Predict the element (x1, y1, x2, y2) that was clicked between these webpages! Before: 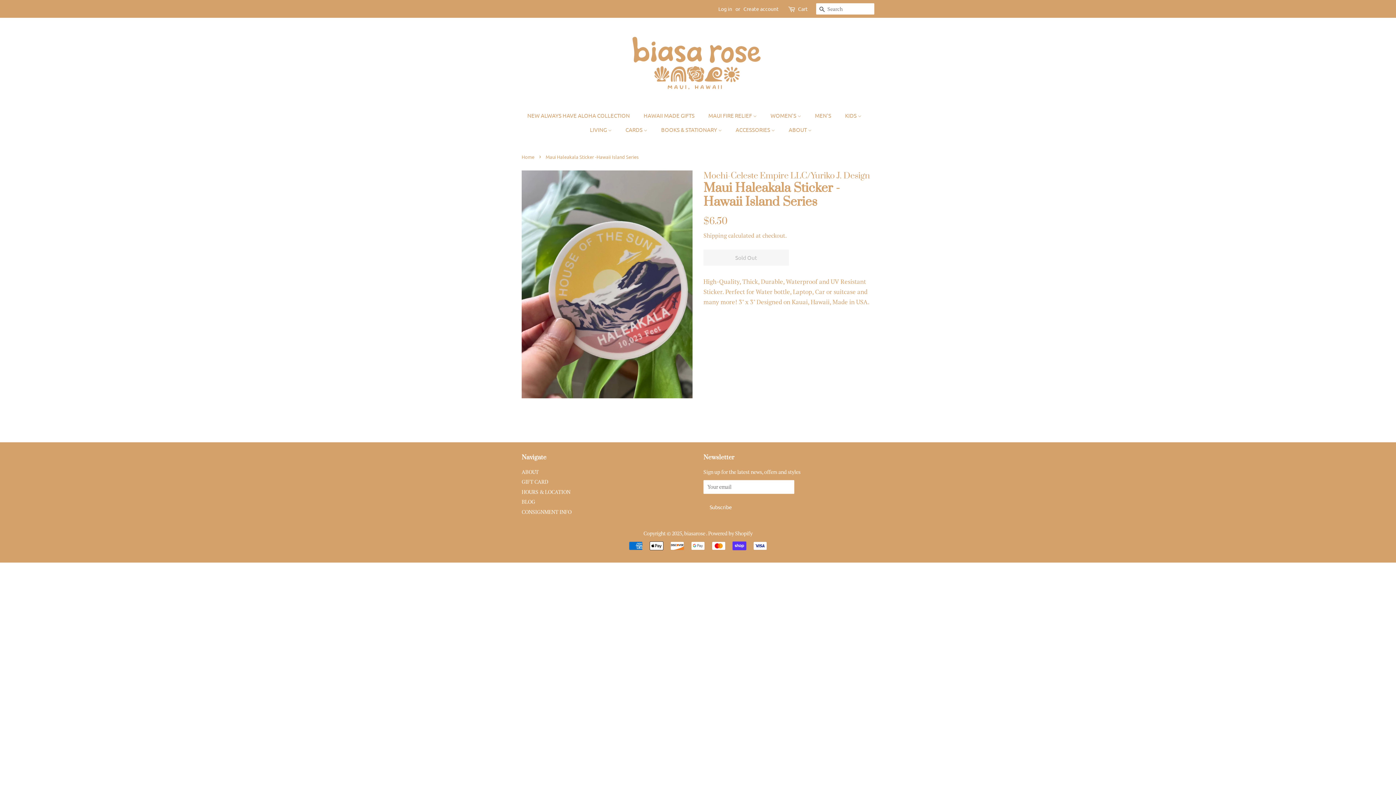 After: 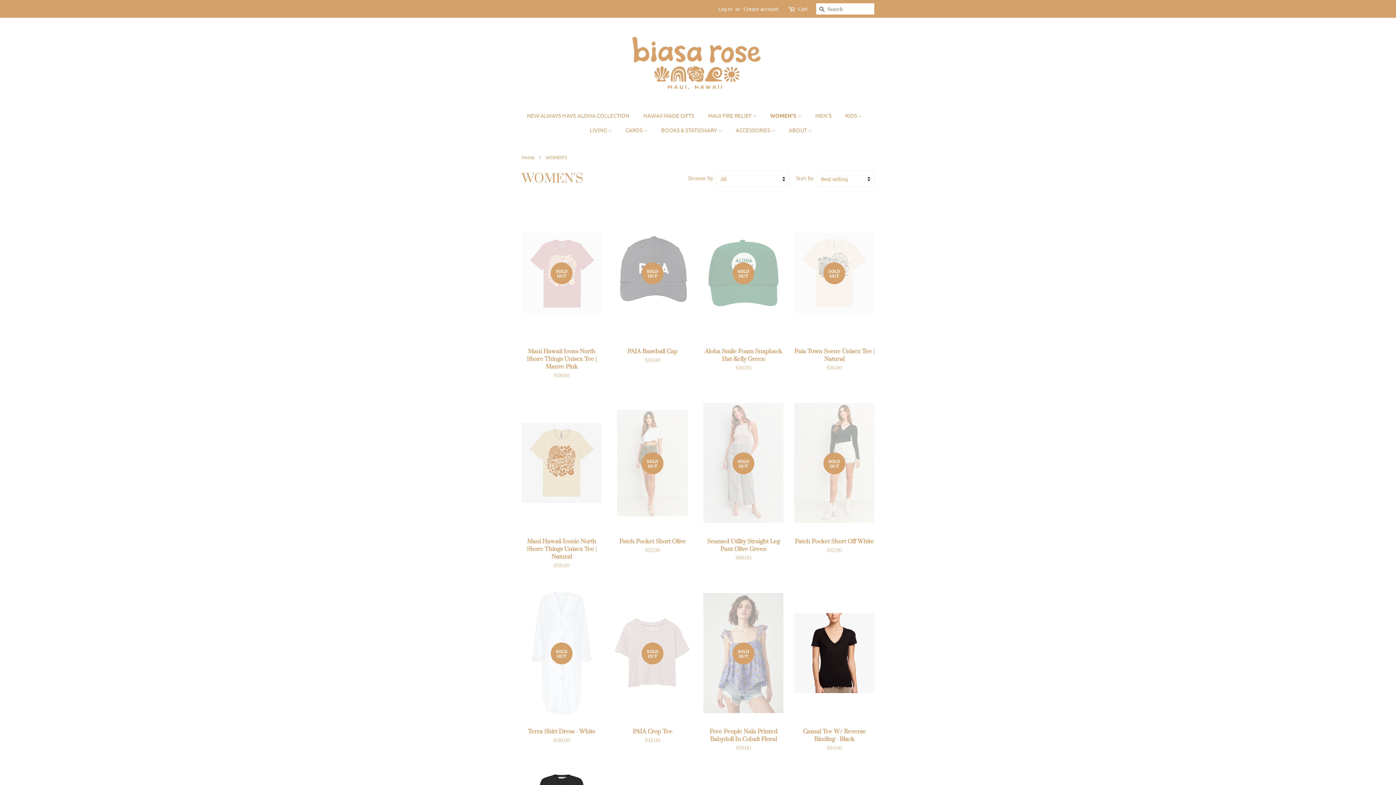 Action: bbox: (765, 108, 808, 122) label: WOMEN'S 